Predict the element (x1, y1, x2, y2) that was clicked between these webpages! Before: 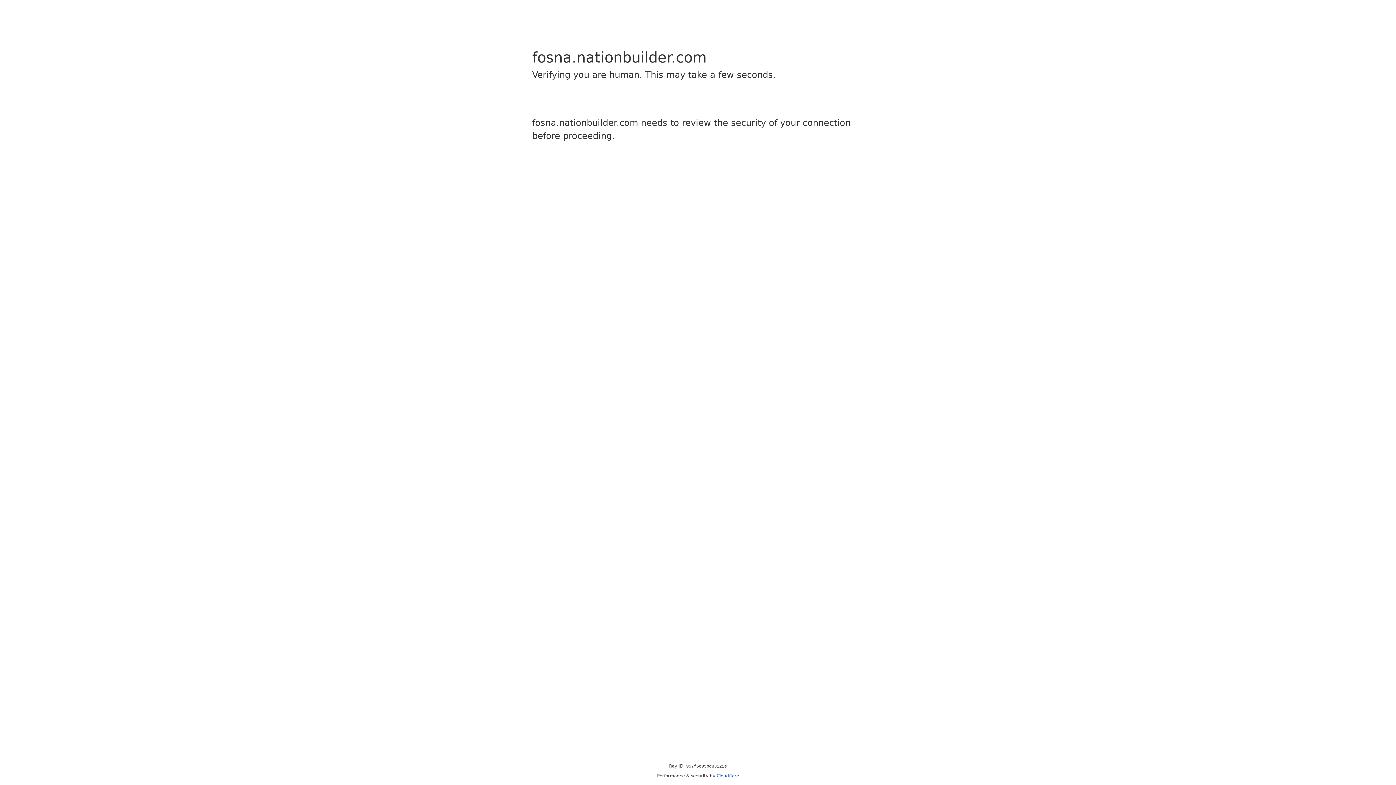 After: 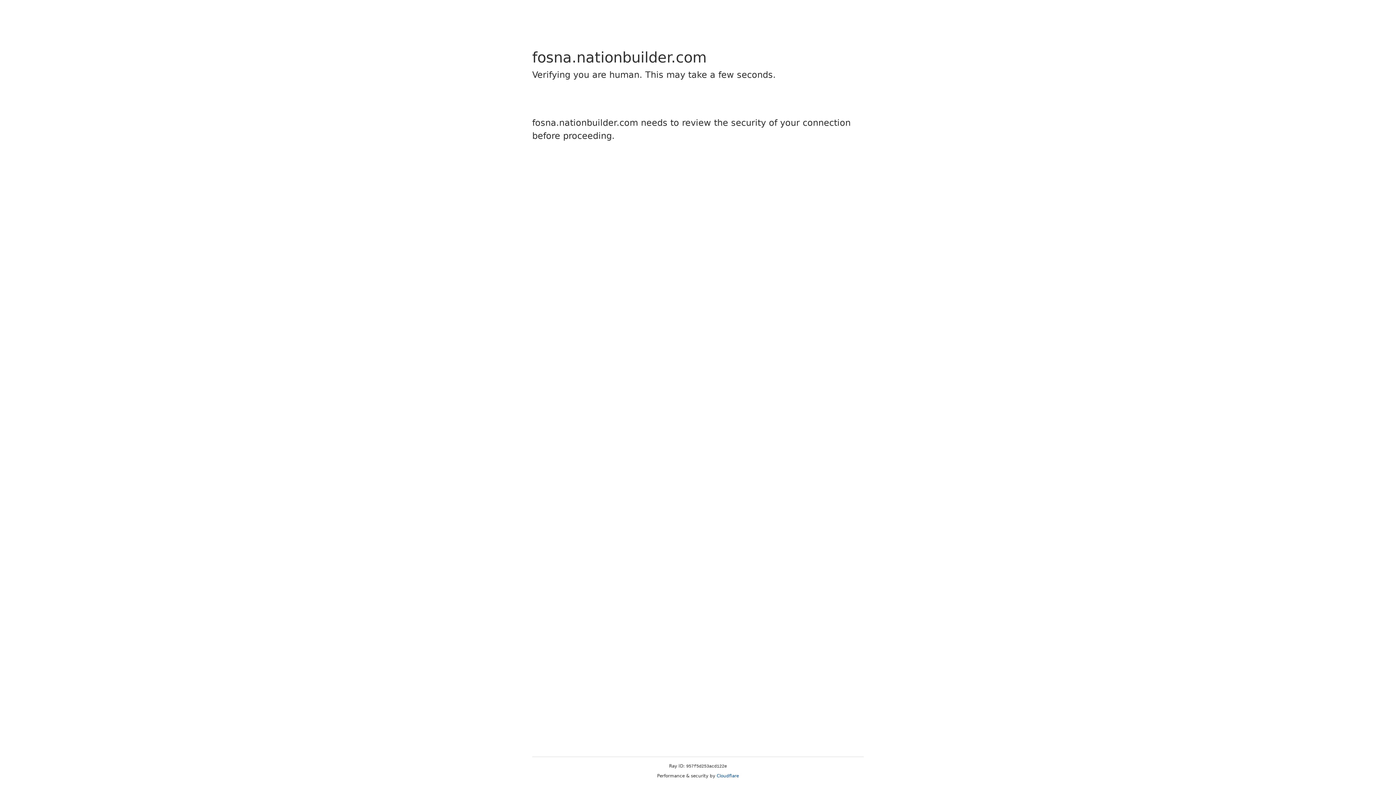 Action: label: Cloudflare bbox: (716, 773, 739, 778)